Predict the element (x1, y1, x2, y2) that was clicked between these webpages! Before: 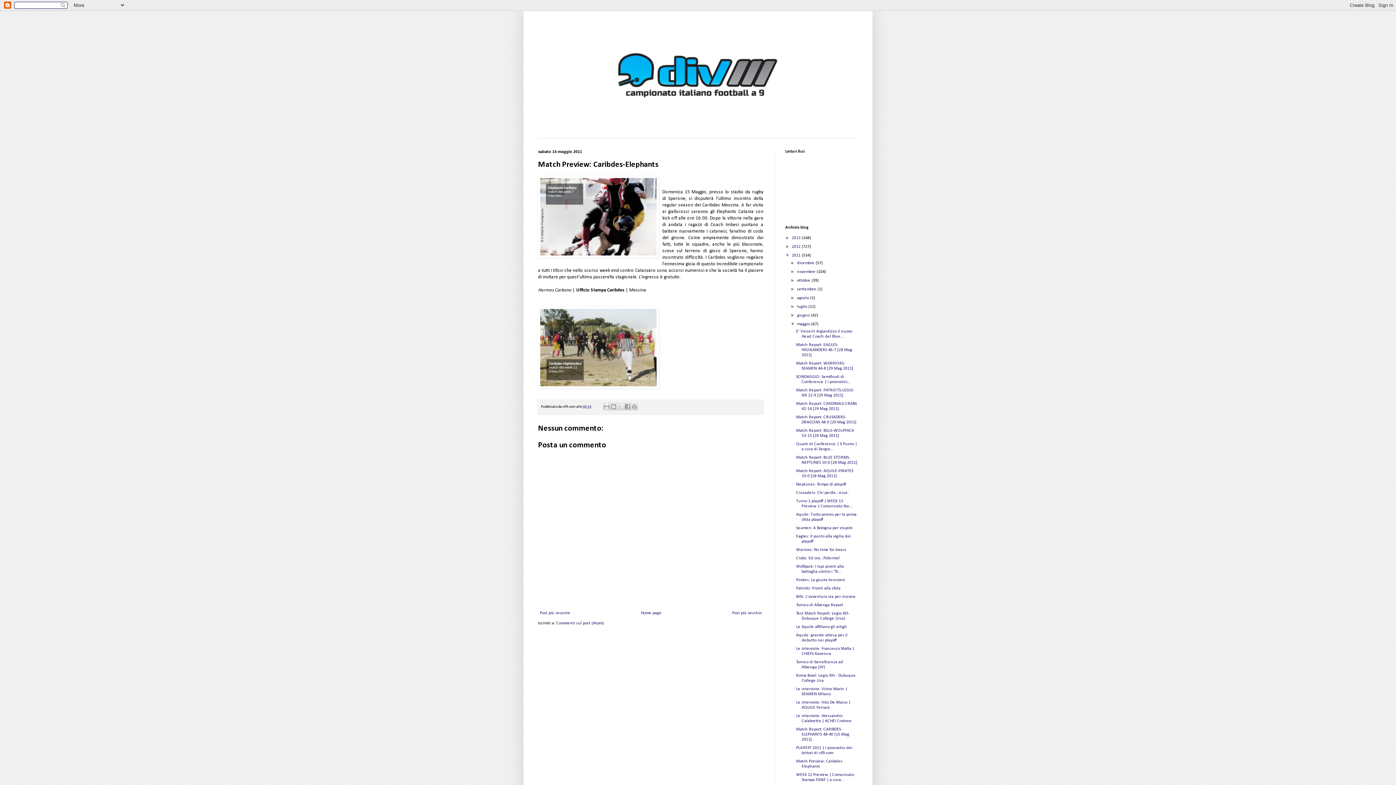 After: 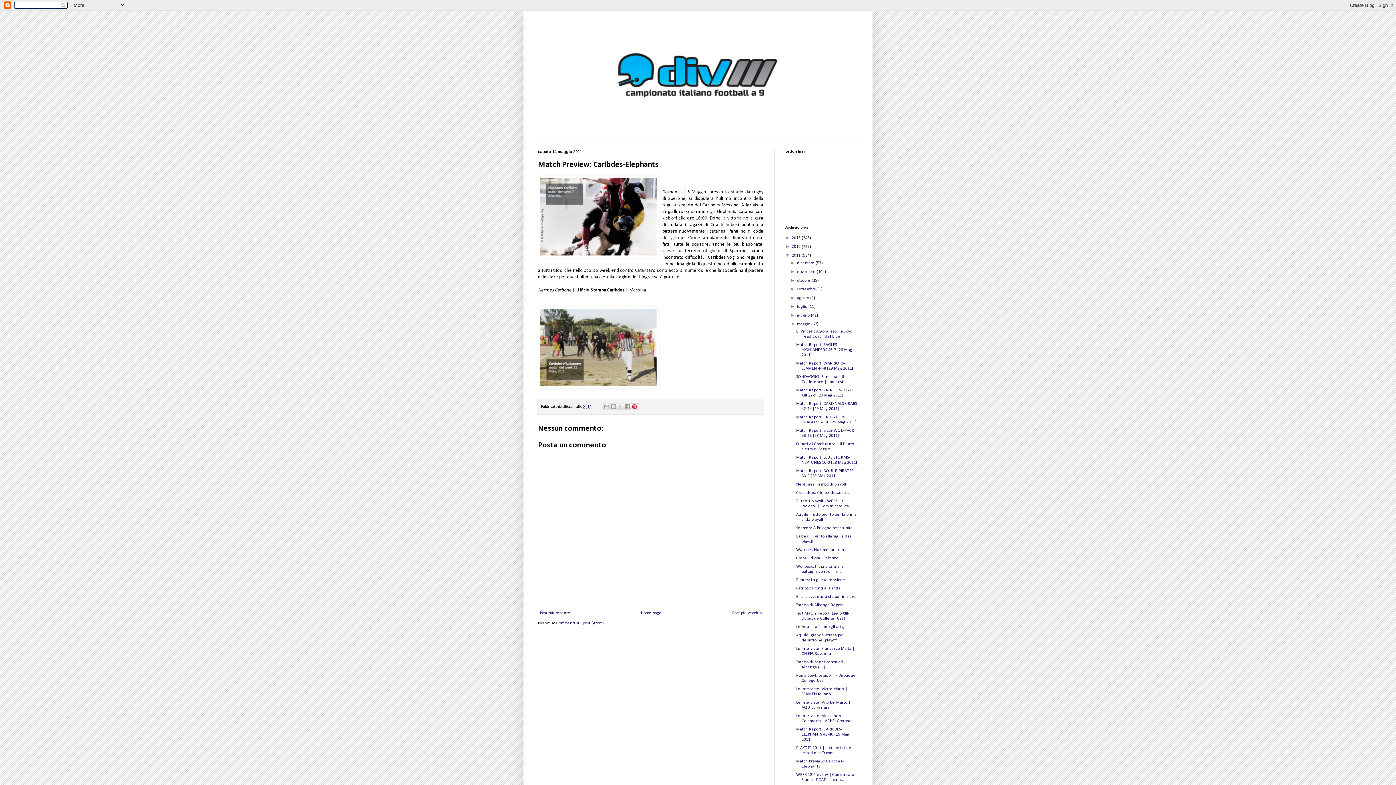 Action: bbox: (631, 403, 638, 410) label: Condividi su Pinterest